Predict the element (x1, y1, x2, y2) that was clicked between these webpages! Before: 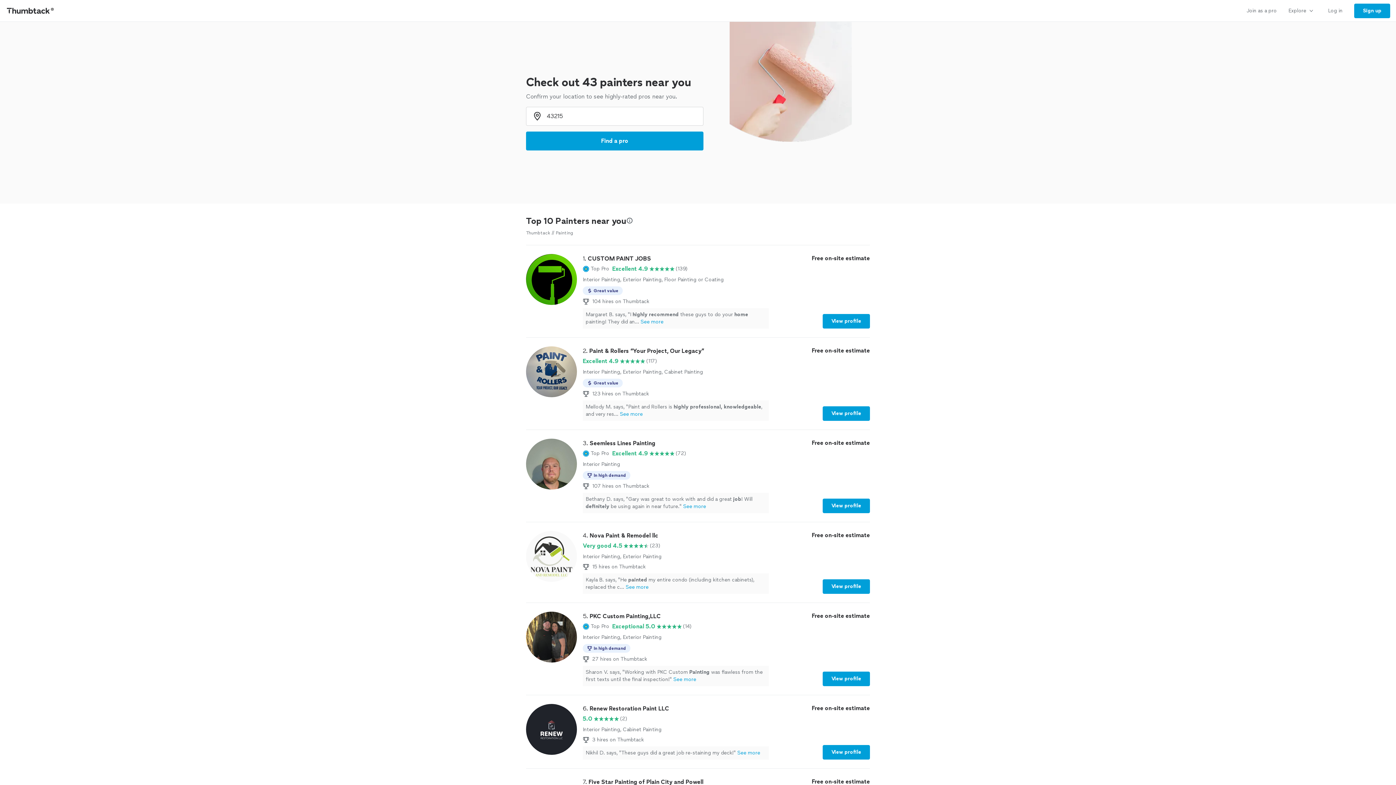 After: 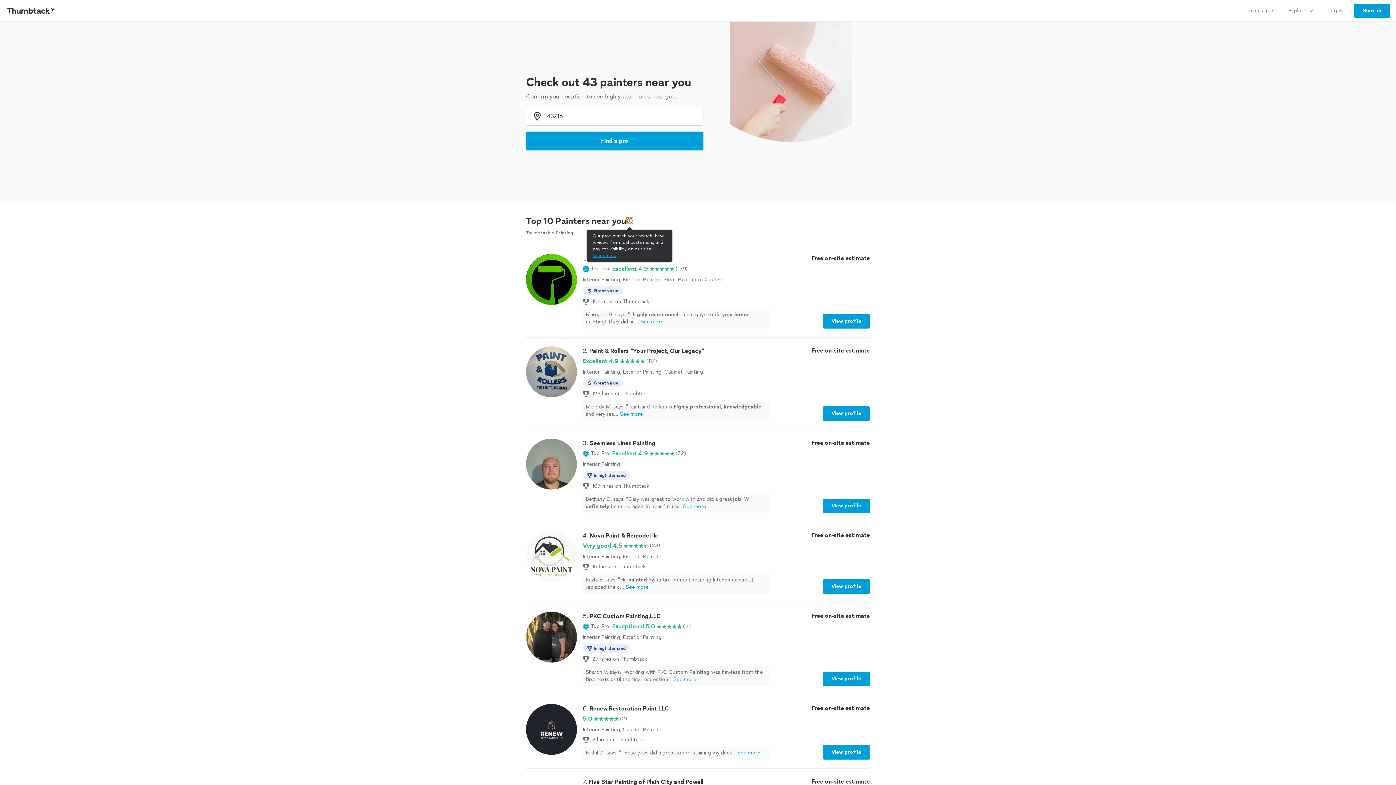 Action: bbox: (626, 217, 633, 224) label: Our pros match your search, have reviews from real customers, and pay for visibility on our site.
Learn more